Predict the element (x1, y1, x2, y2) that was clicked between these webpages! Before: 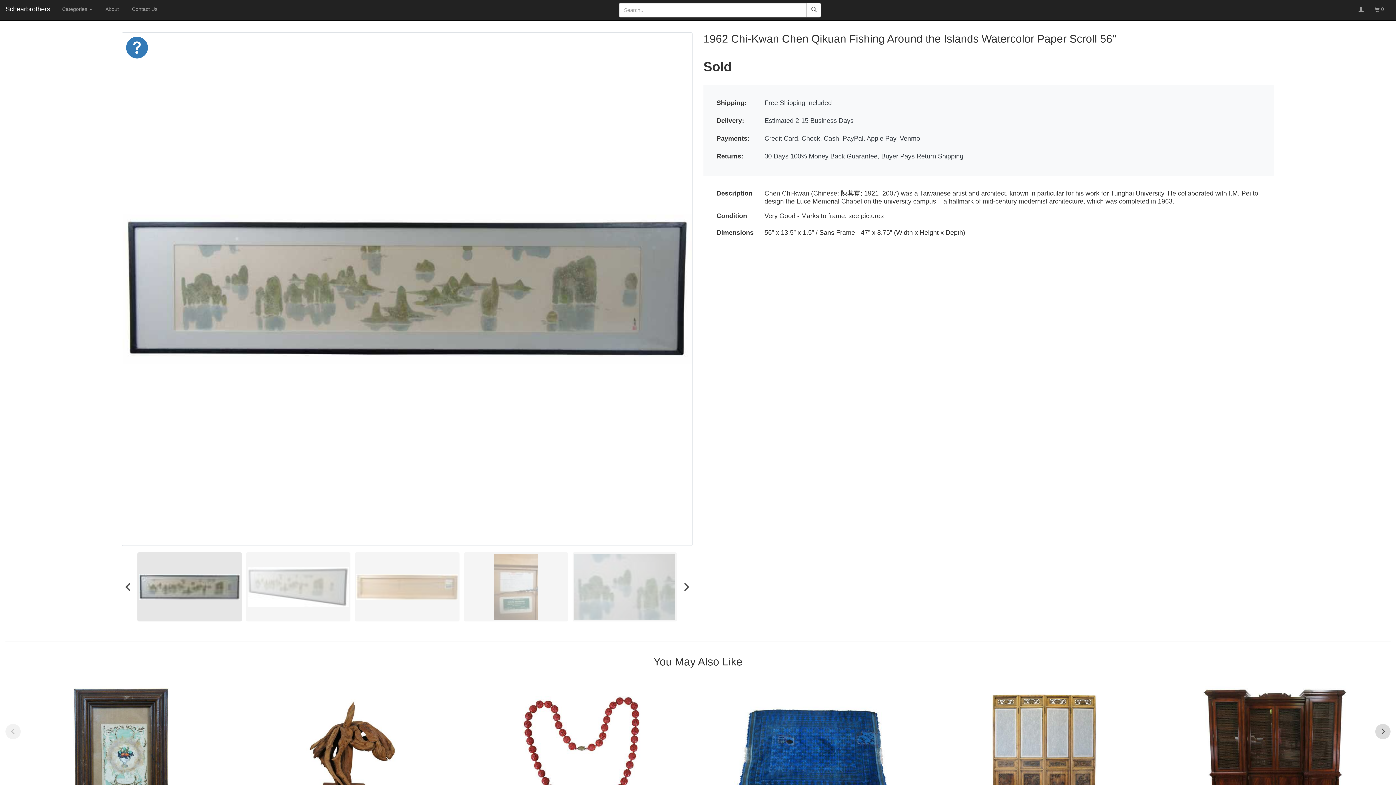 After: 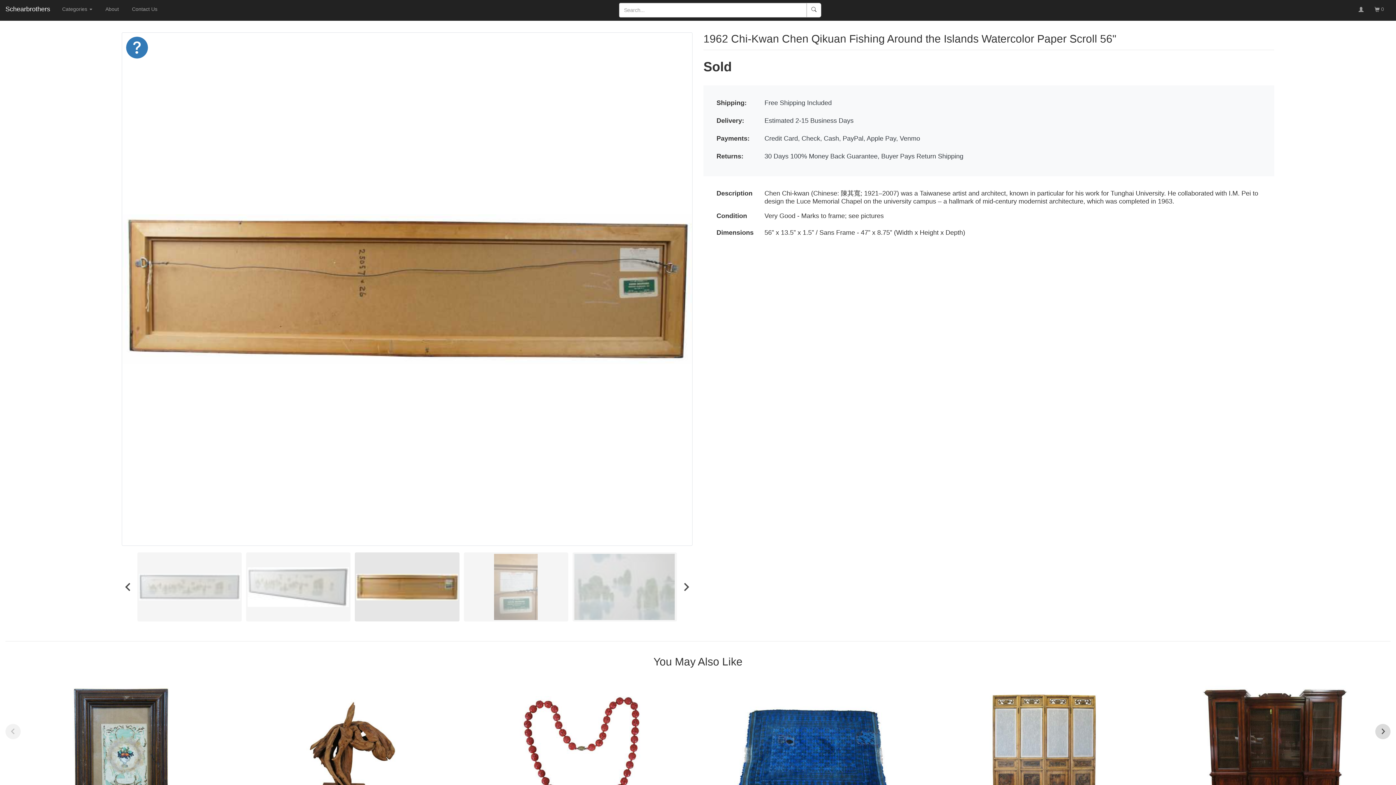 Action: bbox: (355, 552, 459, 621)